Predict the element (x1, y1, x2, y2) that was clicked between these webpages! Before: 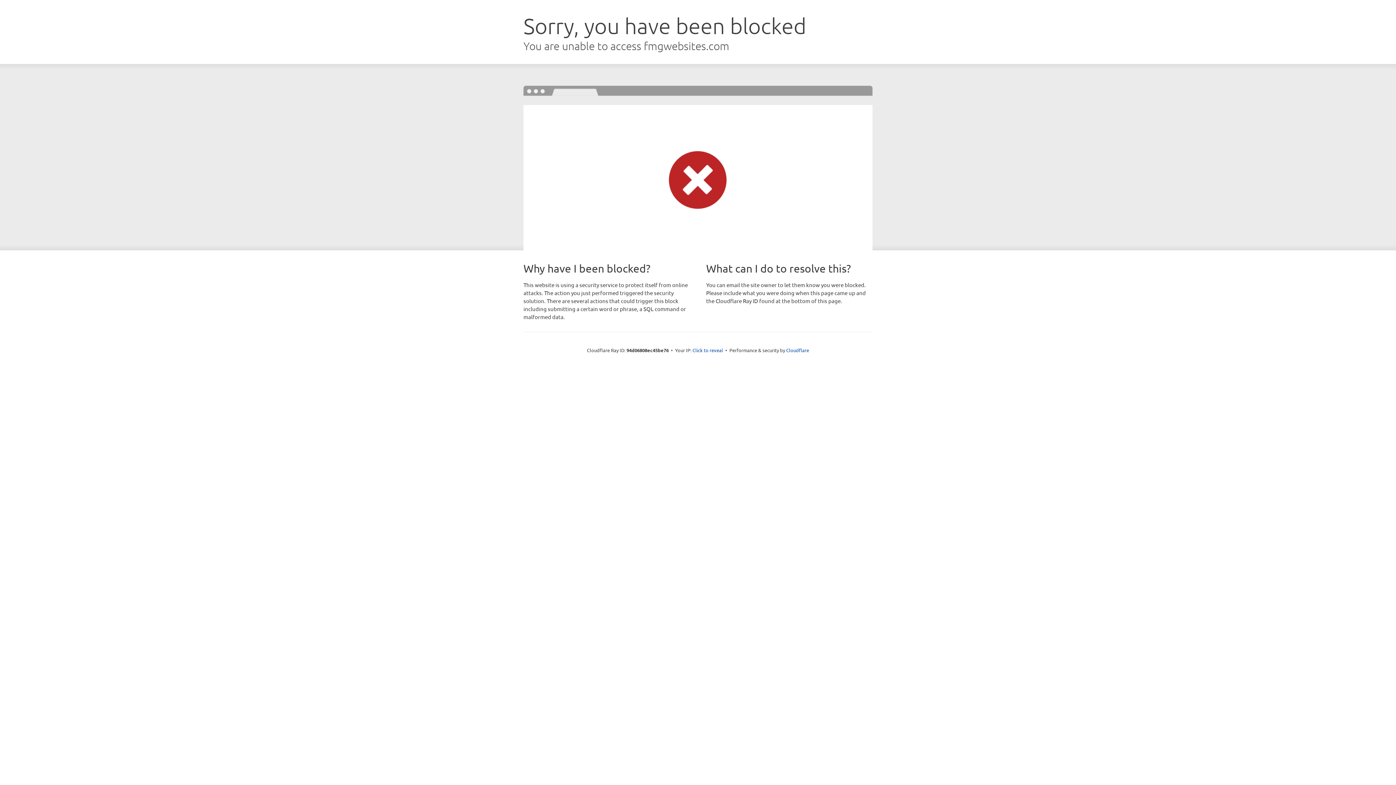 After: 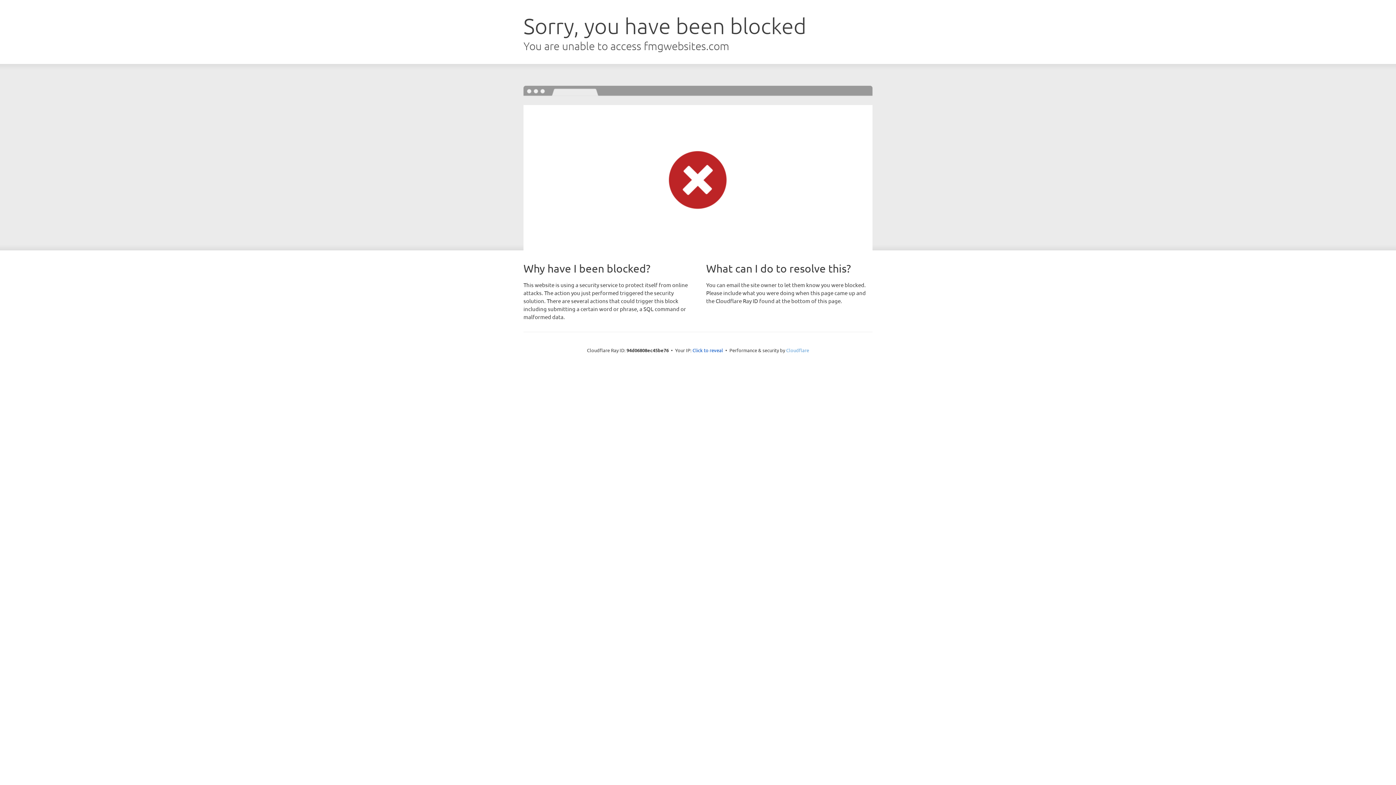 Action: bbox: (786, 347, 809, 353) label: Cloudflare